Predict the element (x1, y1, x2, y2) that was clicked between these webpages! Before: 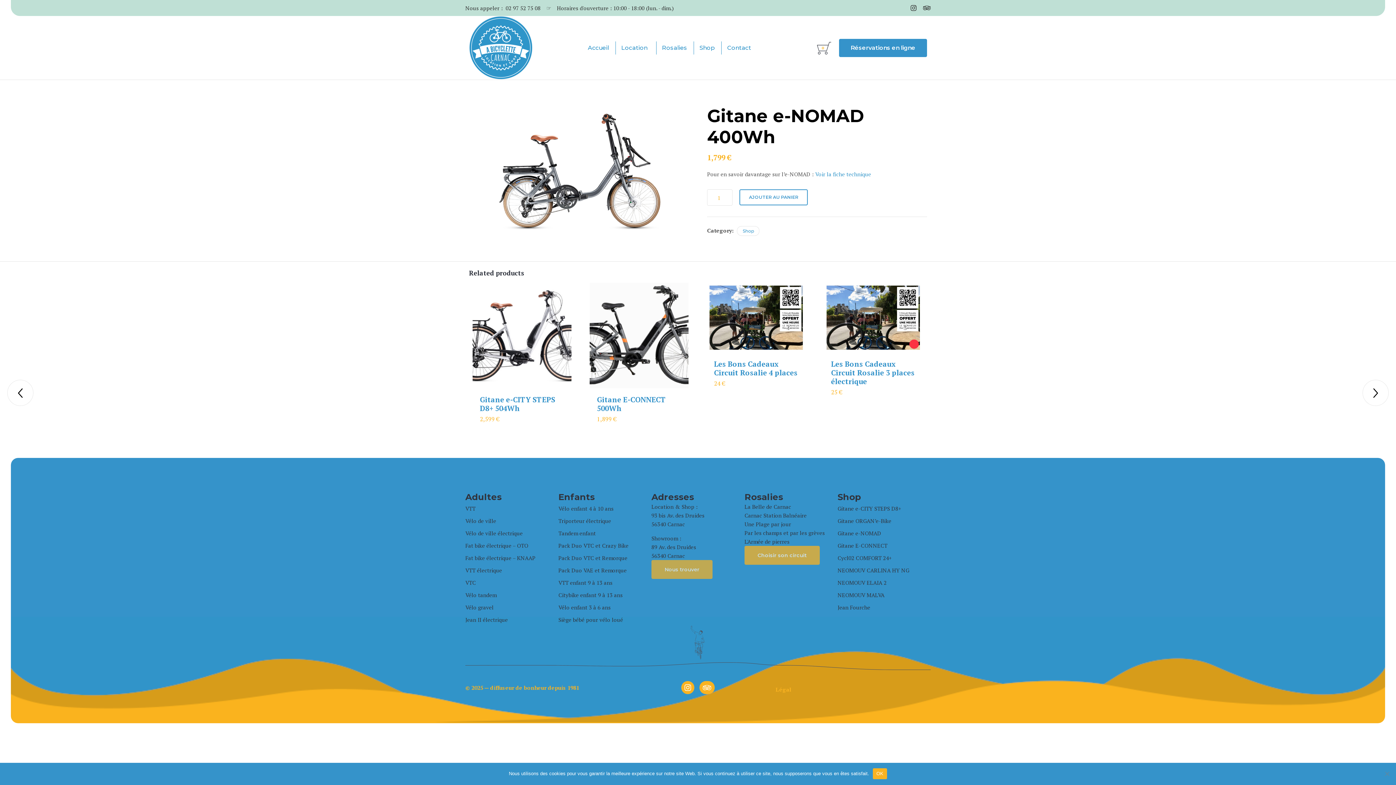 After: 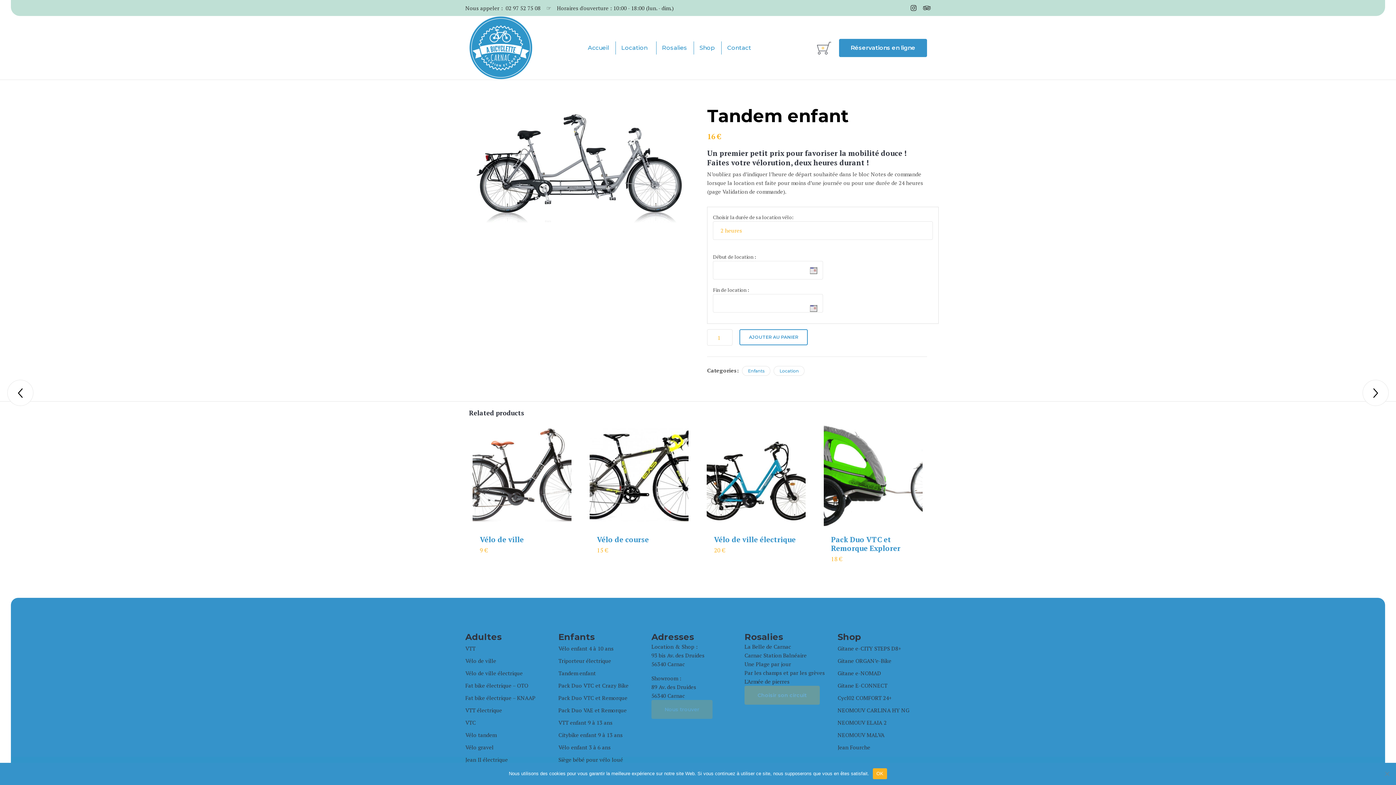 Action: label: Tandem enfant bbox: (558, 527, 651, 539)